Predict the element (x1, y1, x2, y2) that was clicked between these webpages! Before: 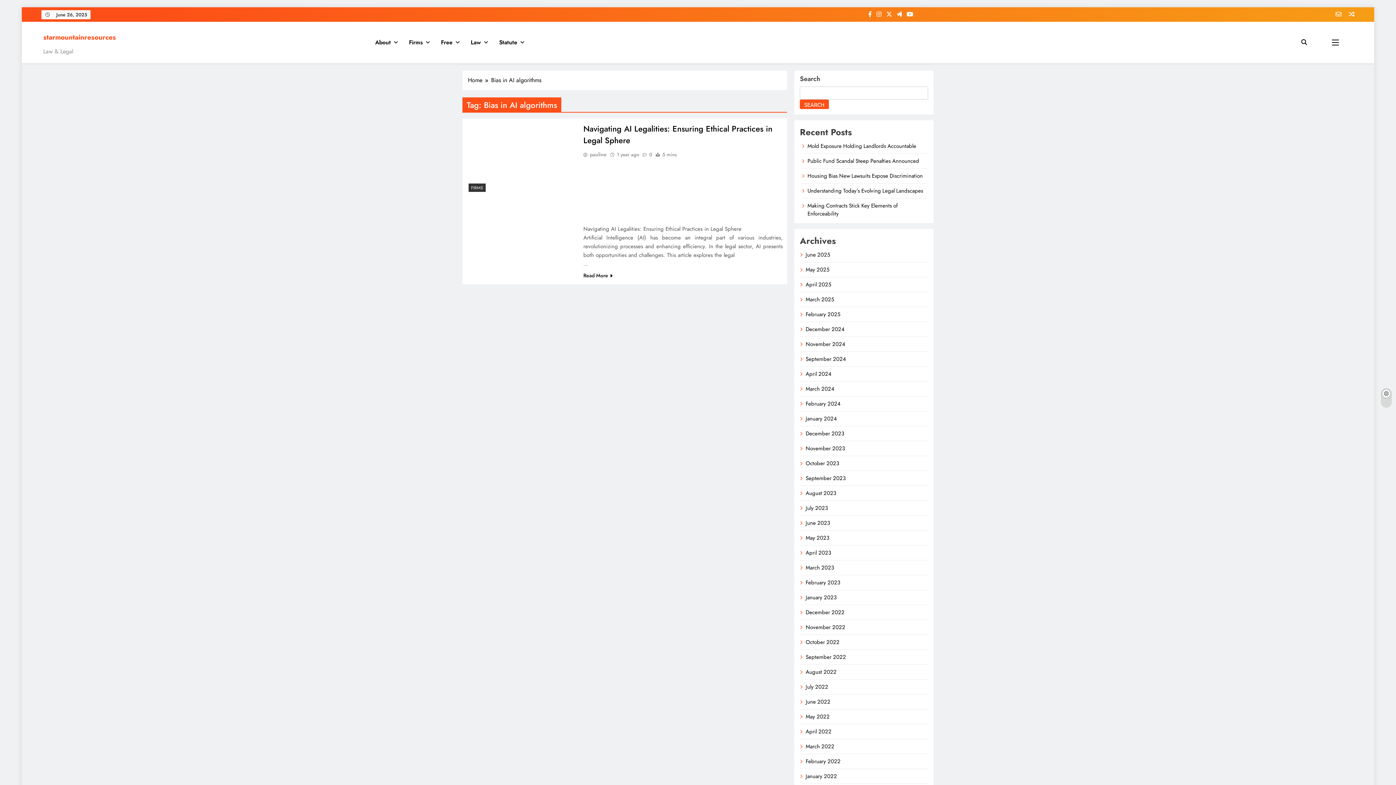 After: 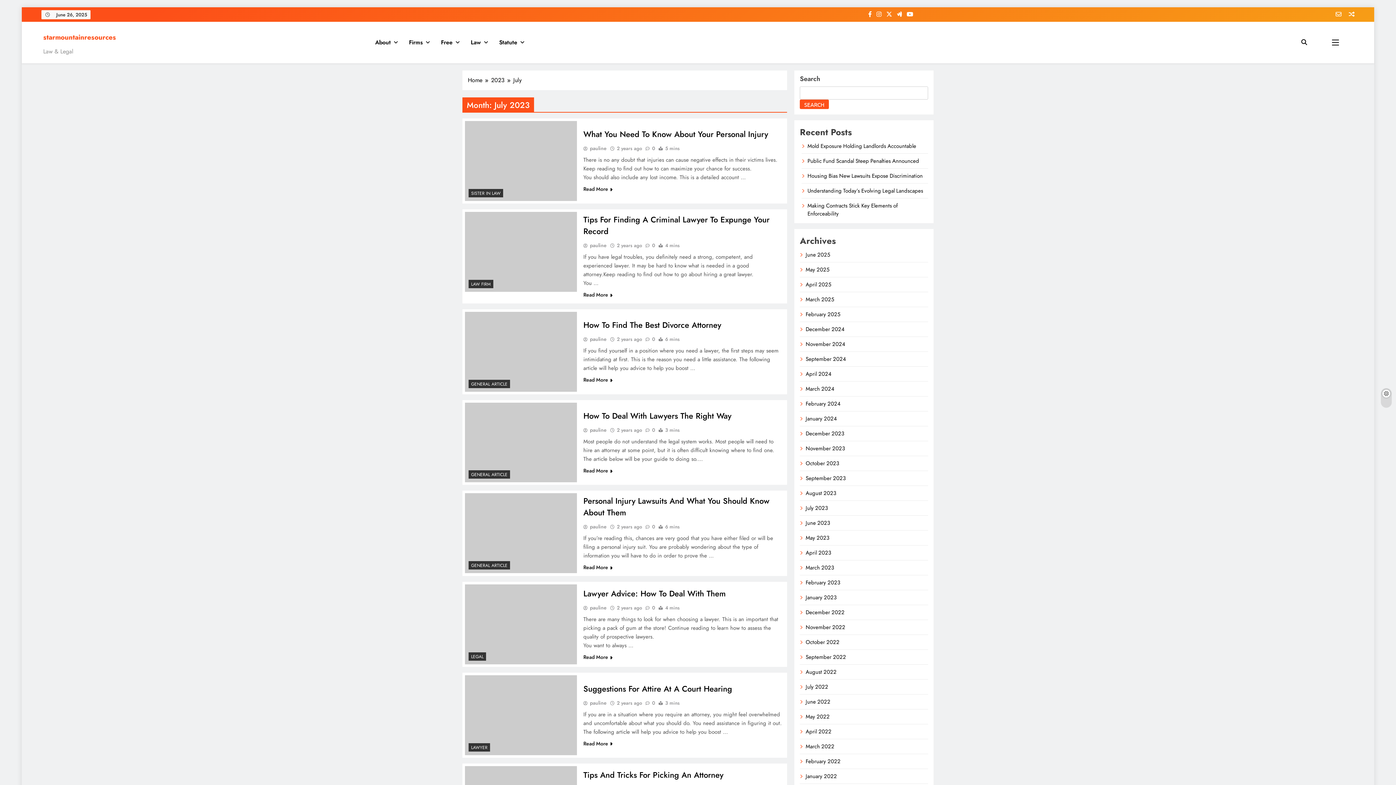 Action: label: July 2023 bbox: (805, 504, 828, 512)